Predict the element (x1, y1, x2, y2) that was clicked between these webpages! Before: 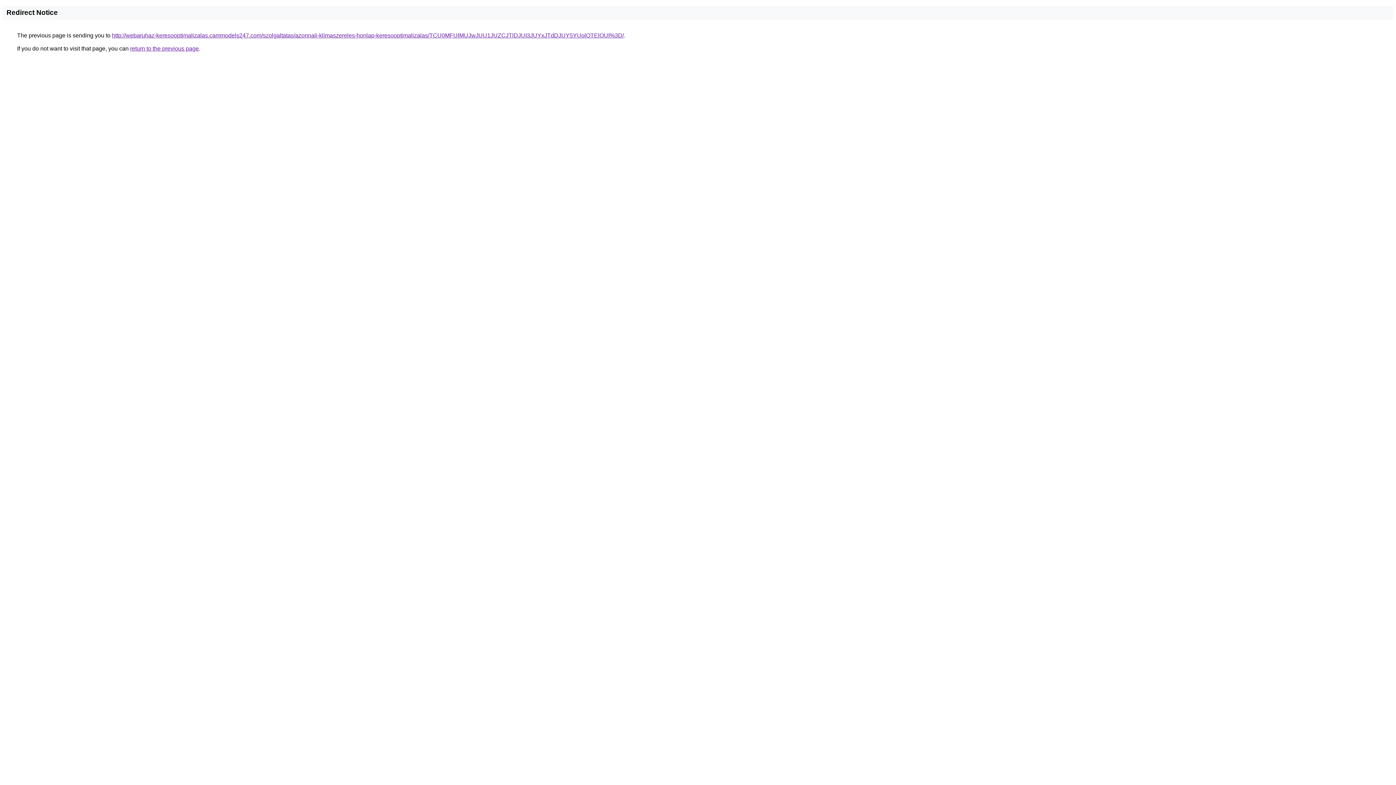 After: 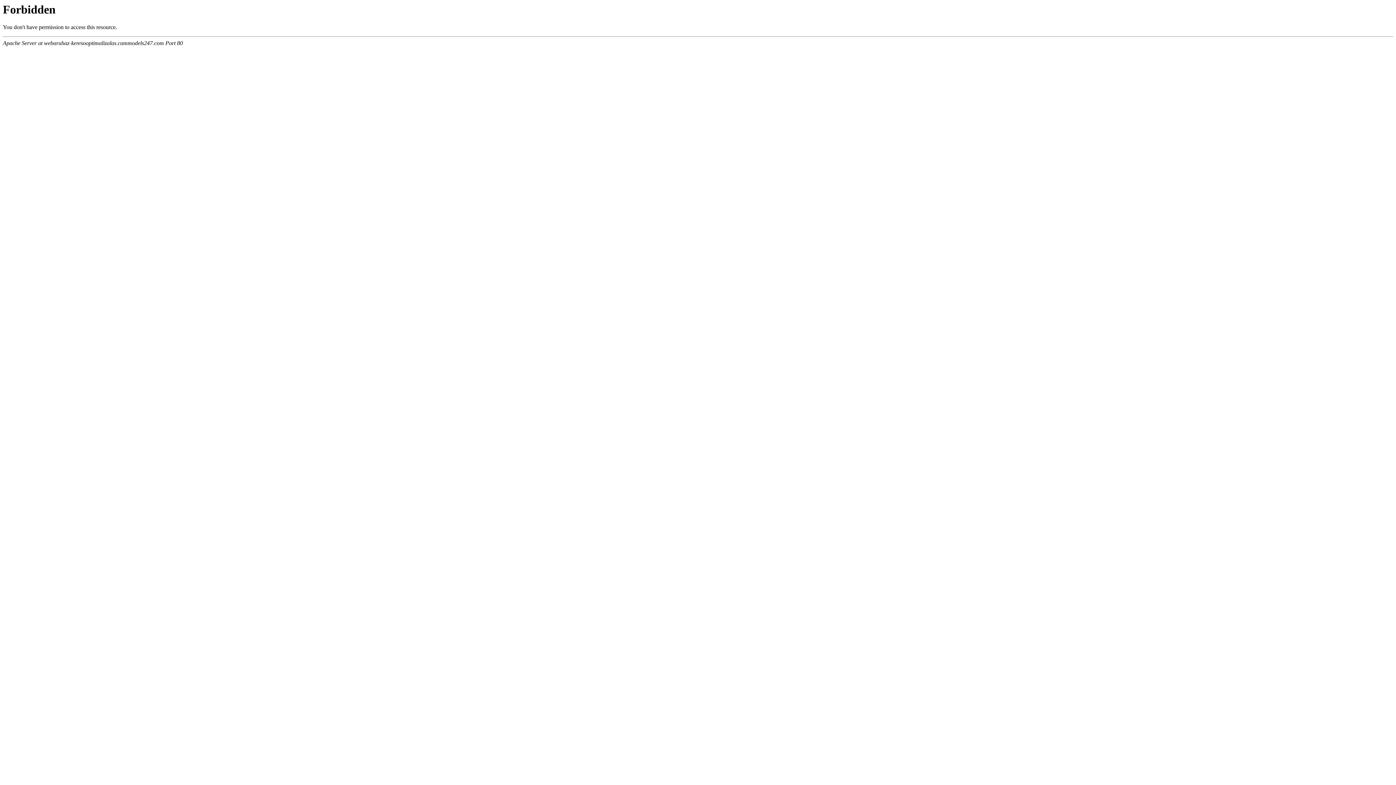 Action: label: http://webaruhaz-keresooptimalizalas.cammodels247.com/szolgaltatas/azonnali-klimaszereles-honlap-keresooptimalizalas/TCU0MFUlMUJwJUU1JUZCJTlDJUI3JUYxJTdDJUY5YUolOTElOUI%3D/ bbox: (112, 32, 624, 38)